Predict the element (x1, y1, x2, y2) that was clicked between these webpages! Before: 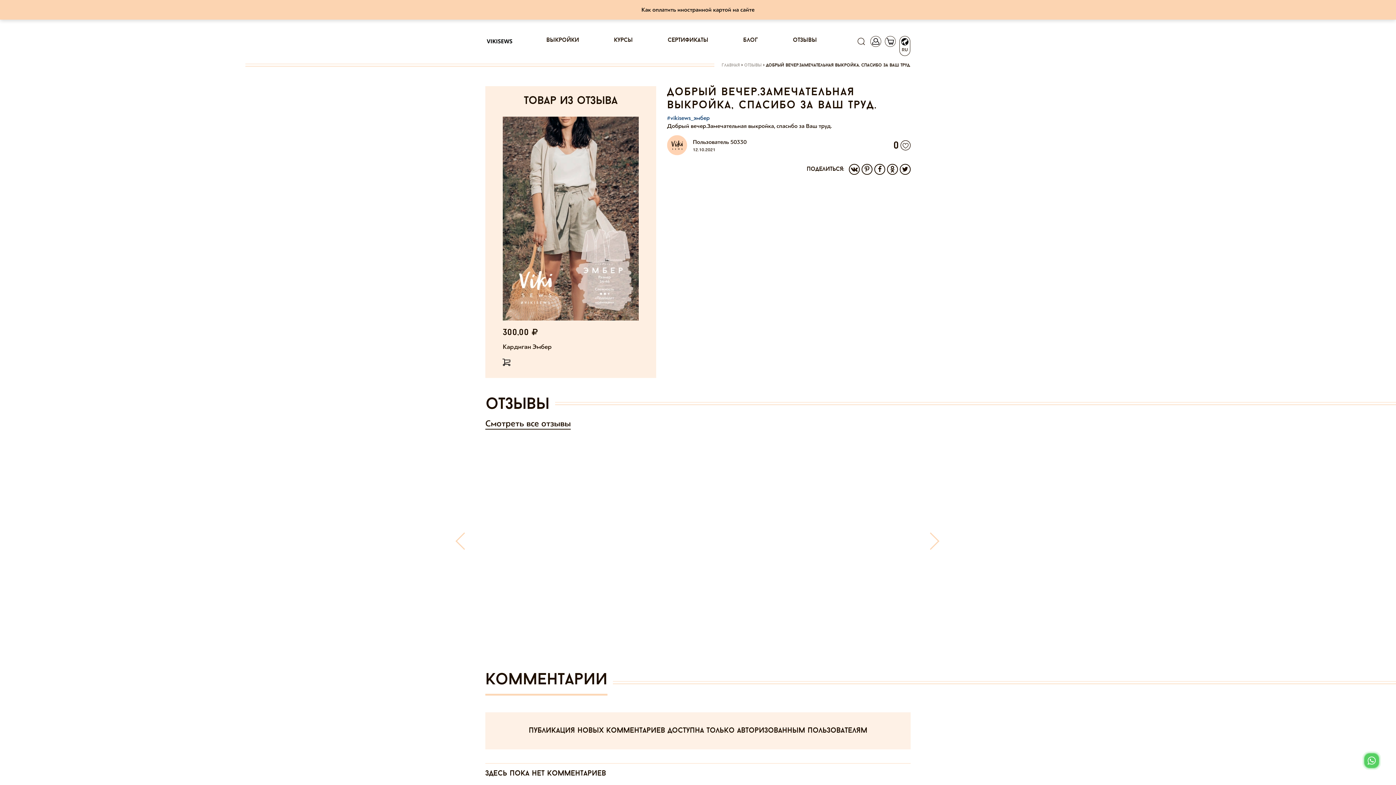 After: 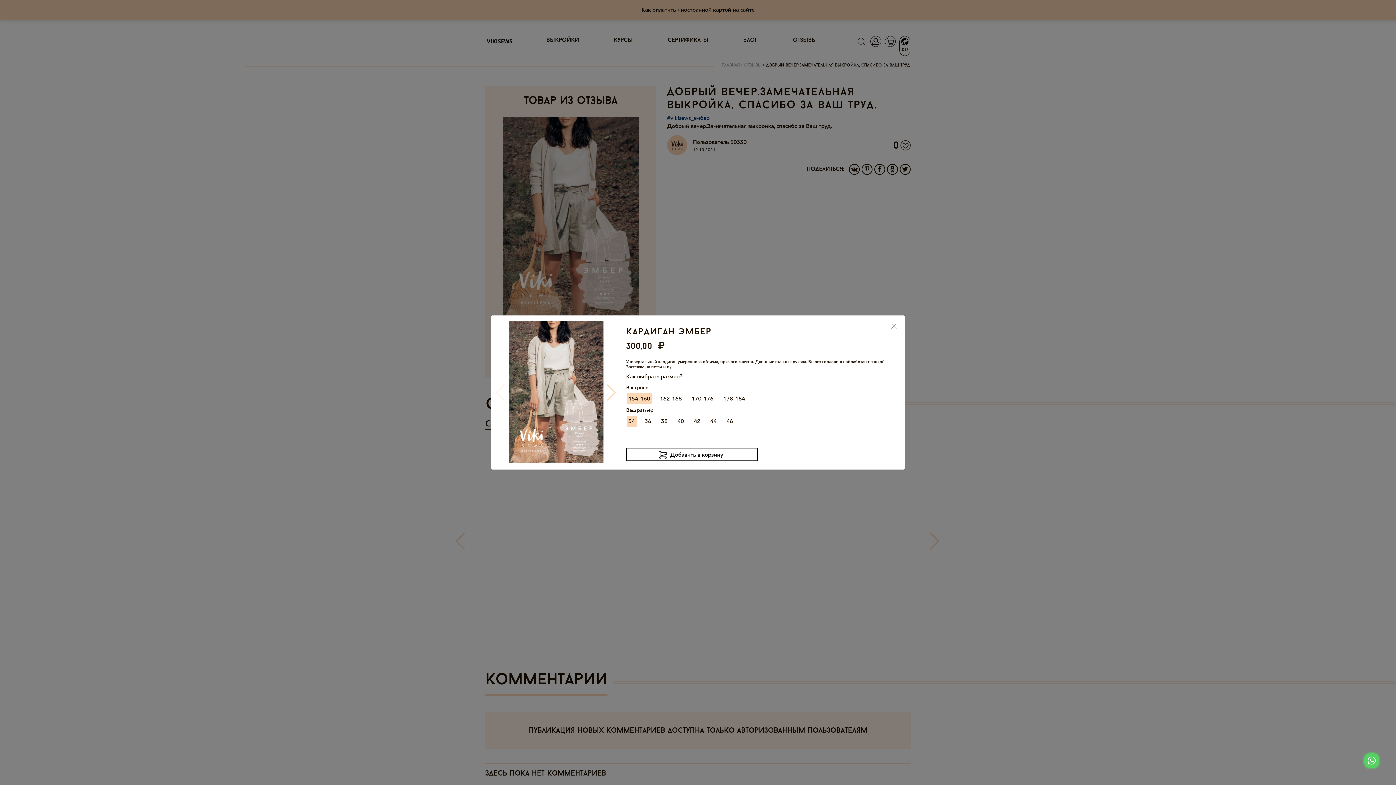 Action: bbox: (500, 363, 512, 370)